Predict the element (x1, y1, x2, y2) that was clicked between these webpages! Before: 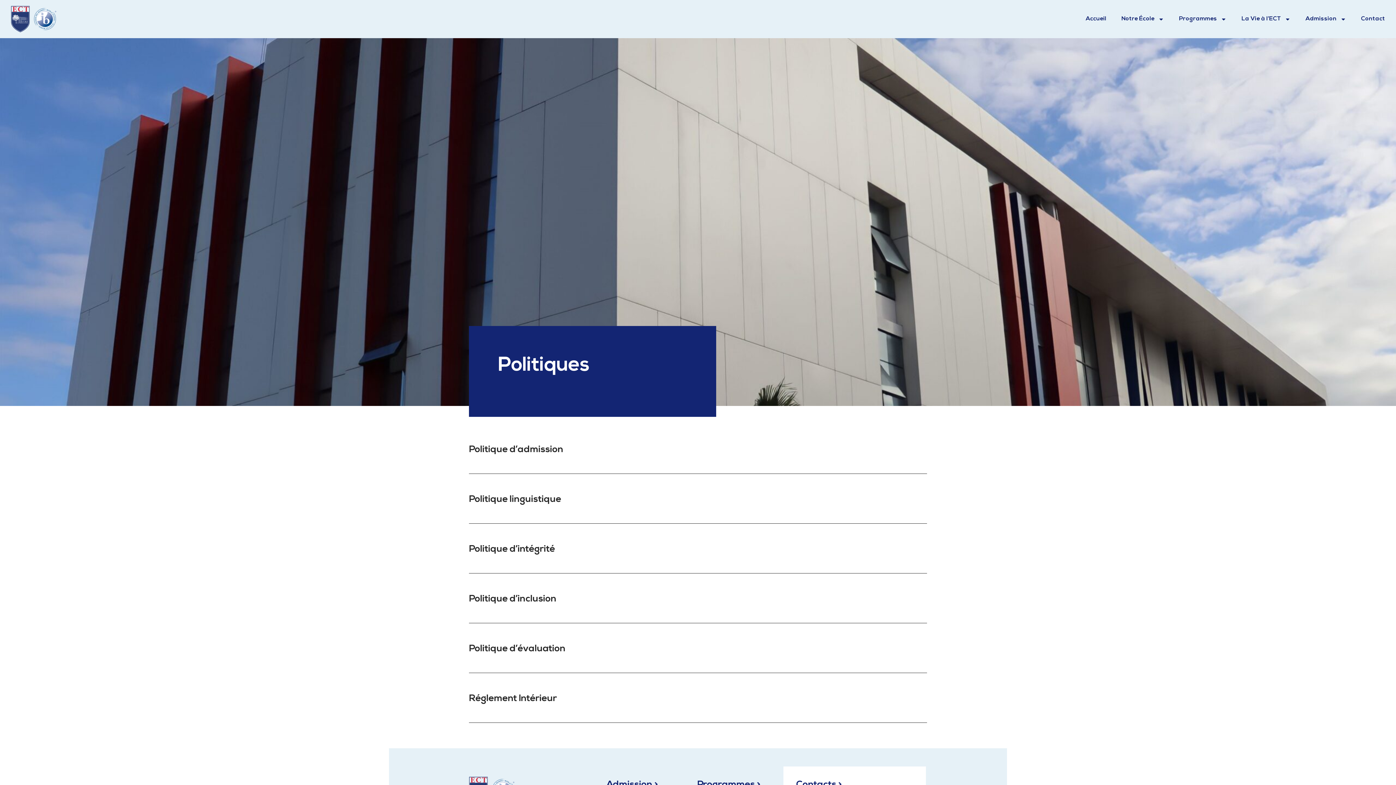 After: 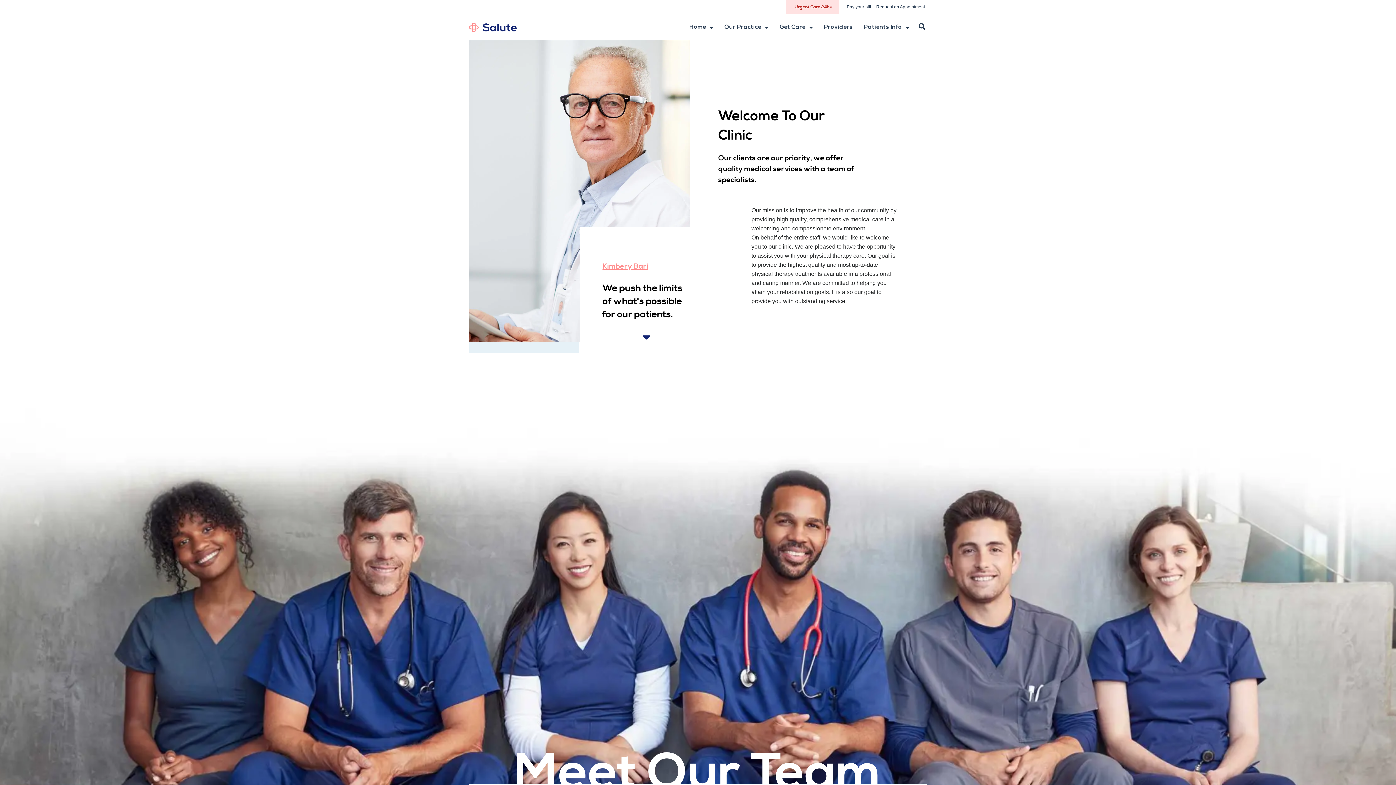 Action: label: Programmes > bbox: (697, 780, 760, 790)